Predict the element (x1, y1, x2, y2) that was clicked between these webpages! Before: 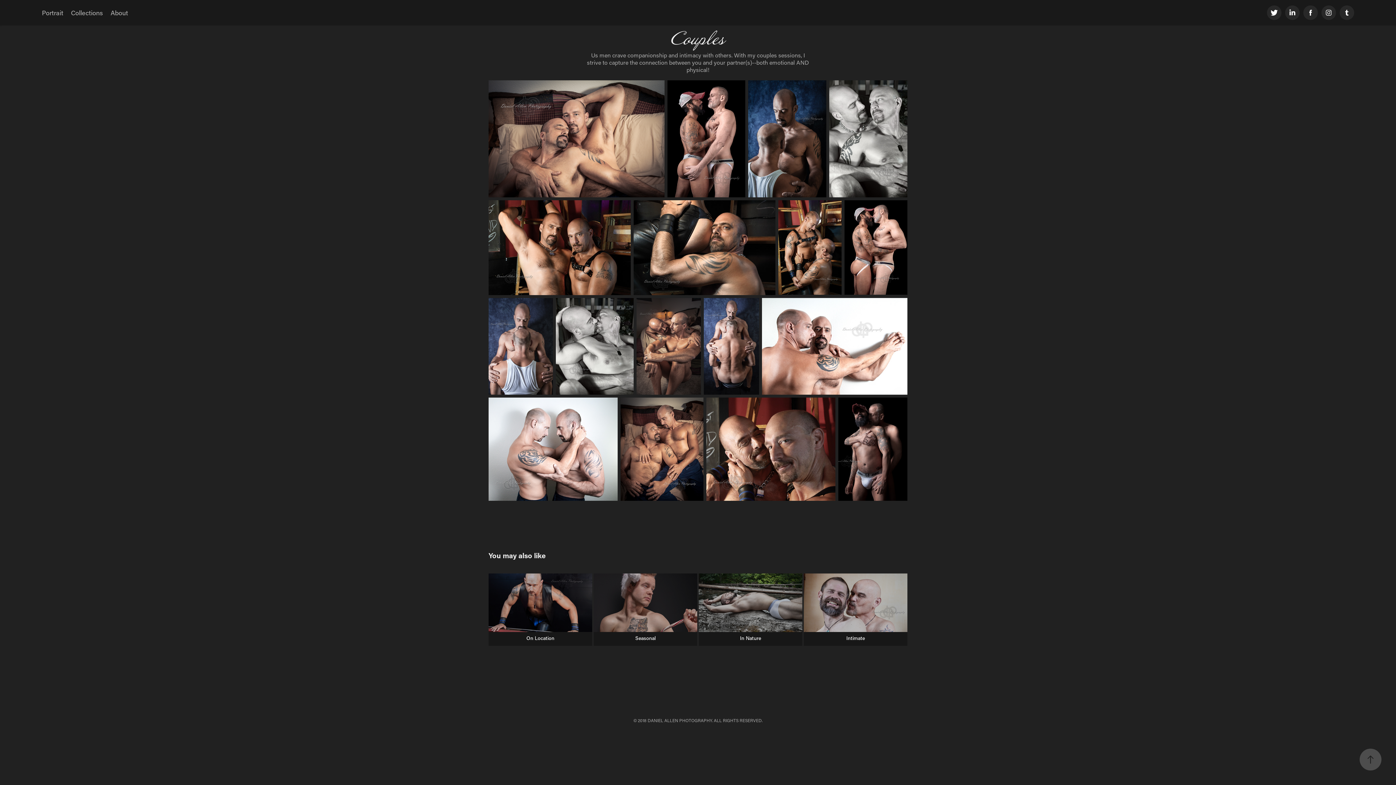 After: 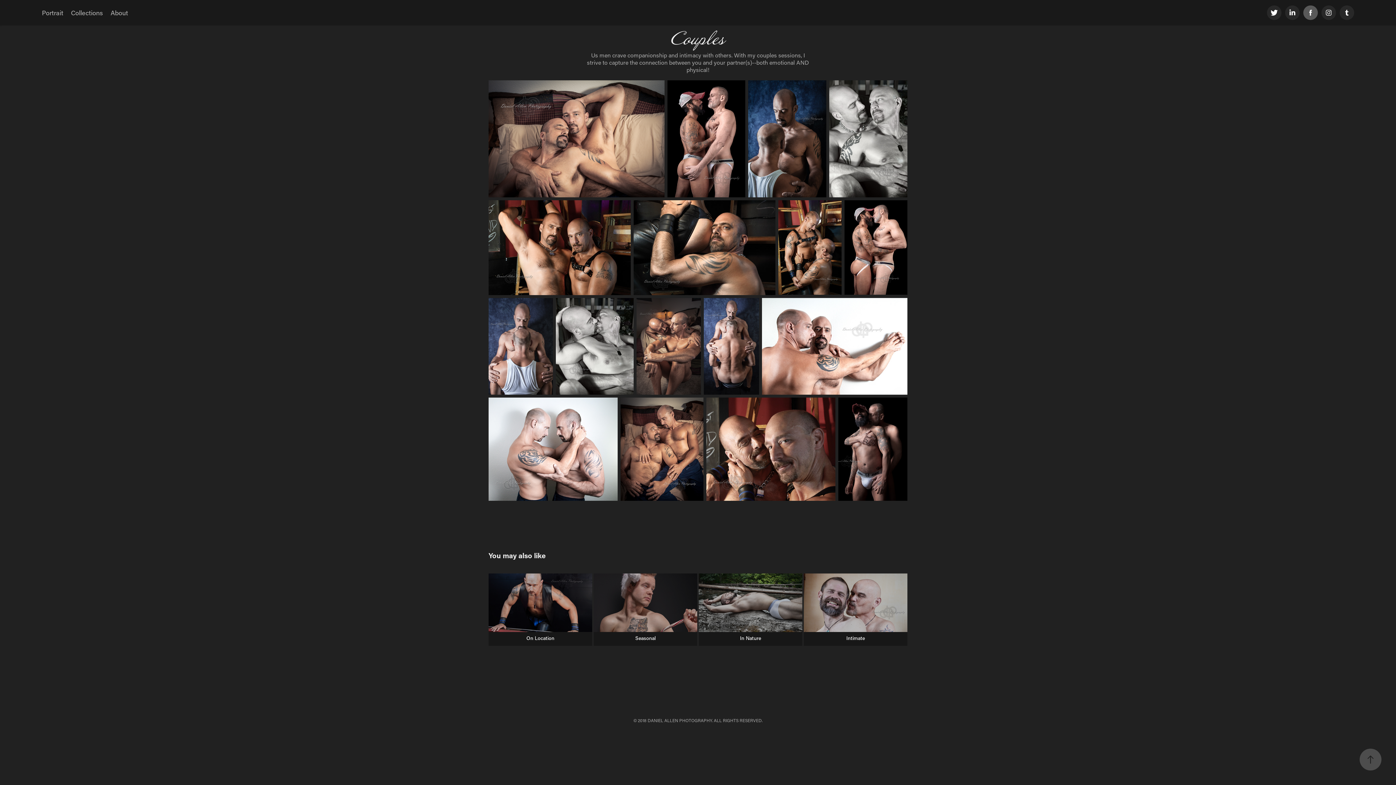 Action: bbox: (1303, 5, 1318, 20)